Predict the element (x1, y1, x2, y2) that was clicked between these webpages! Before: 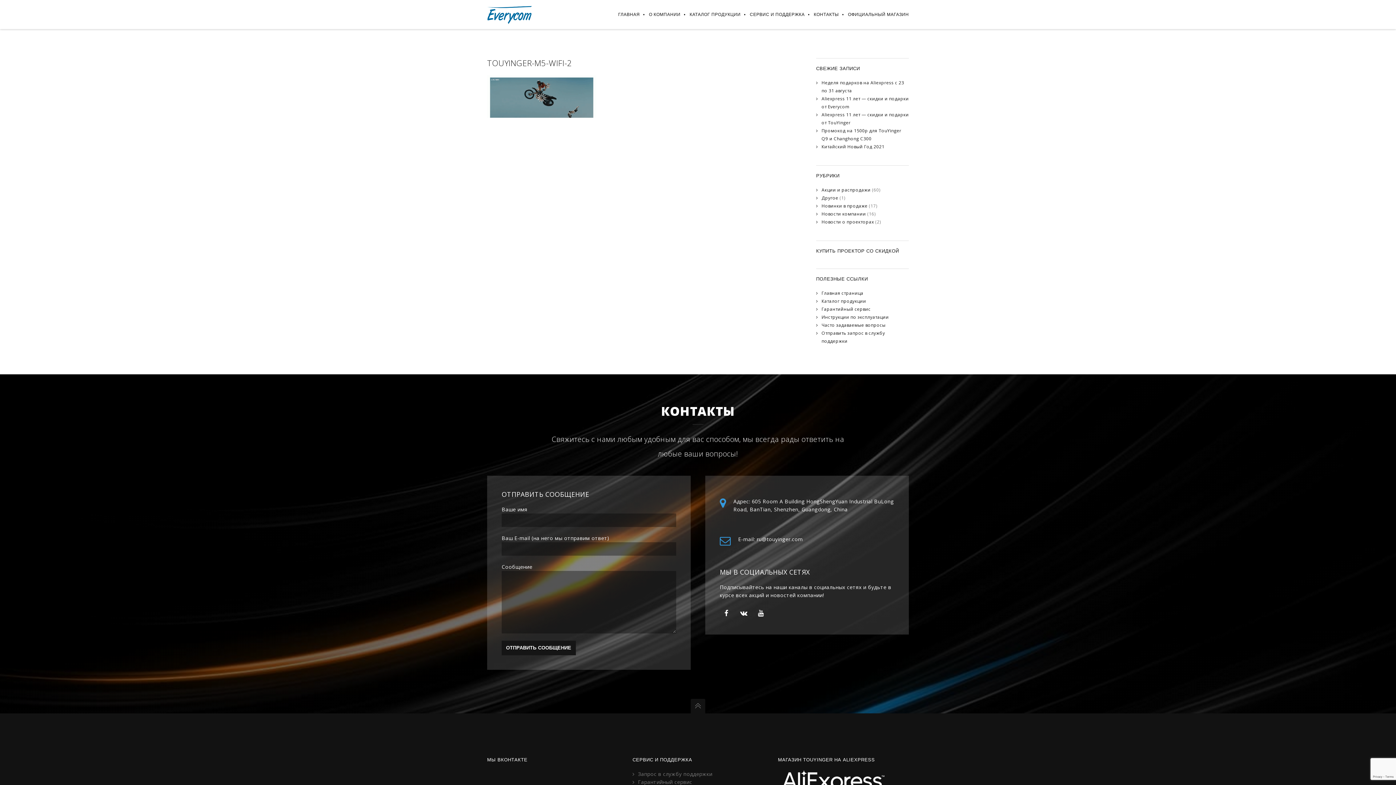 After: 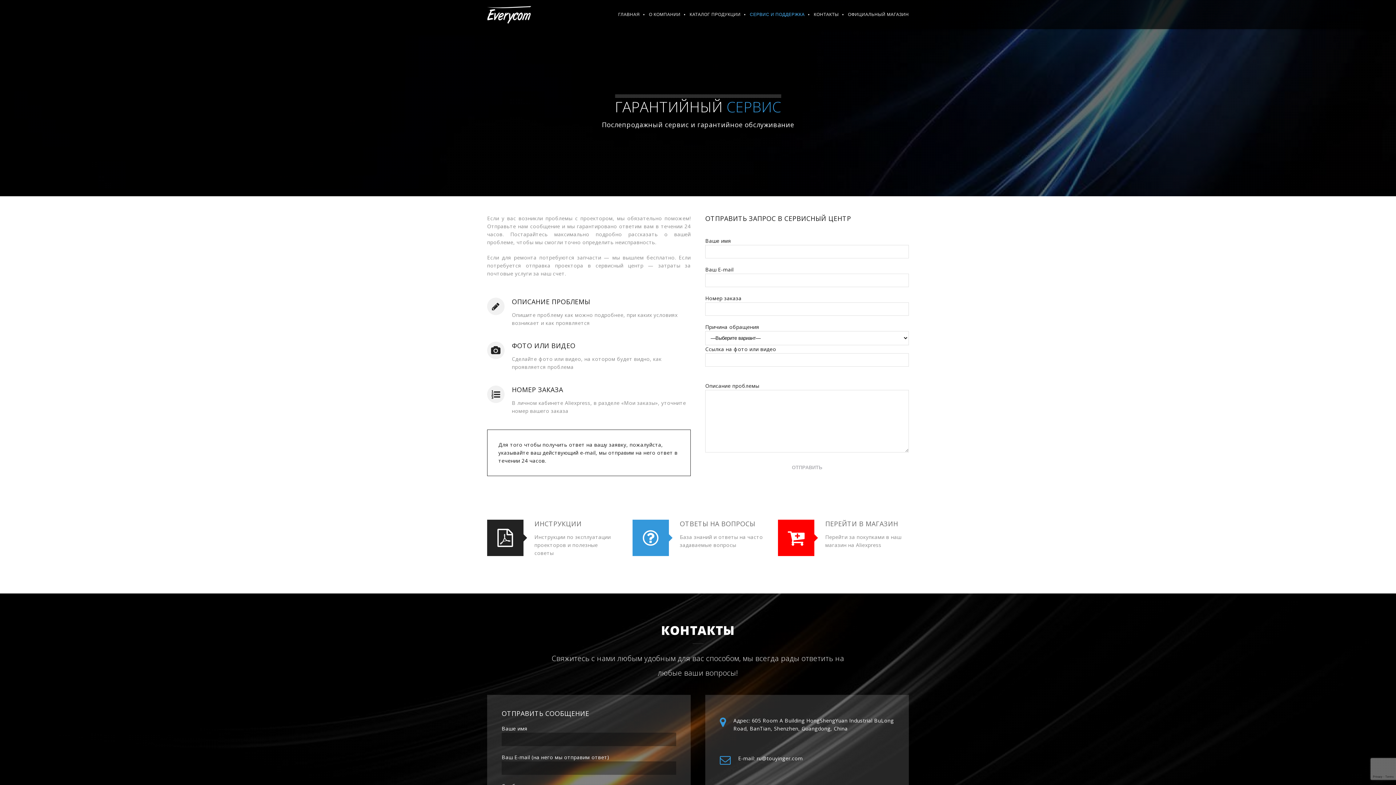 Action: bbox: (821, 306, 870, 312) label: Гарантийный сервис